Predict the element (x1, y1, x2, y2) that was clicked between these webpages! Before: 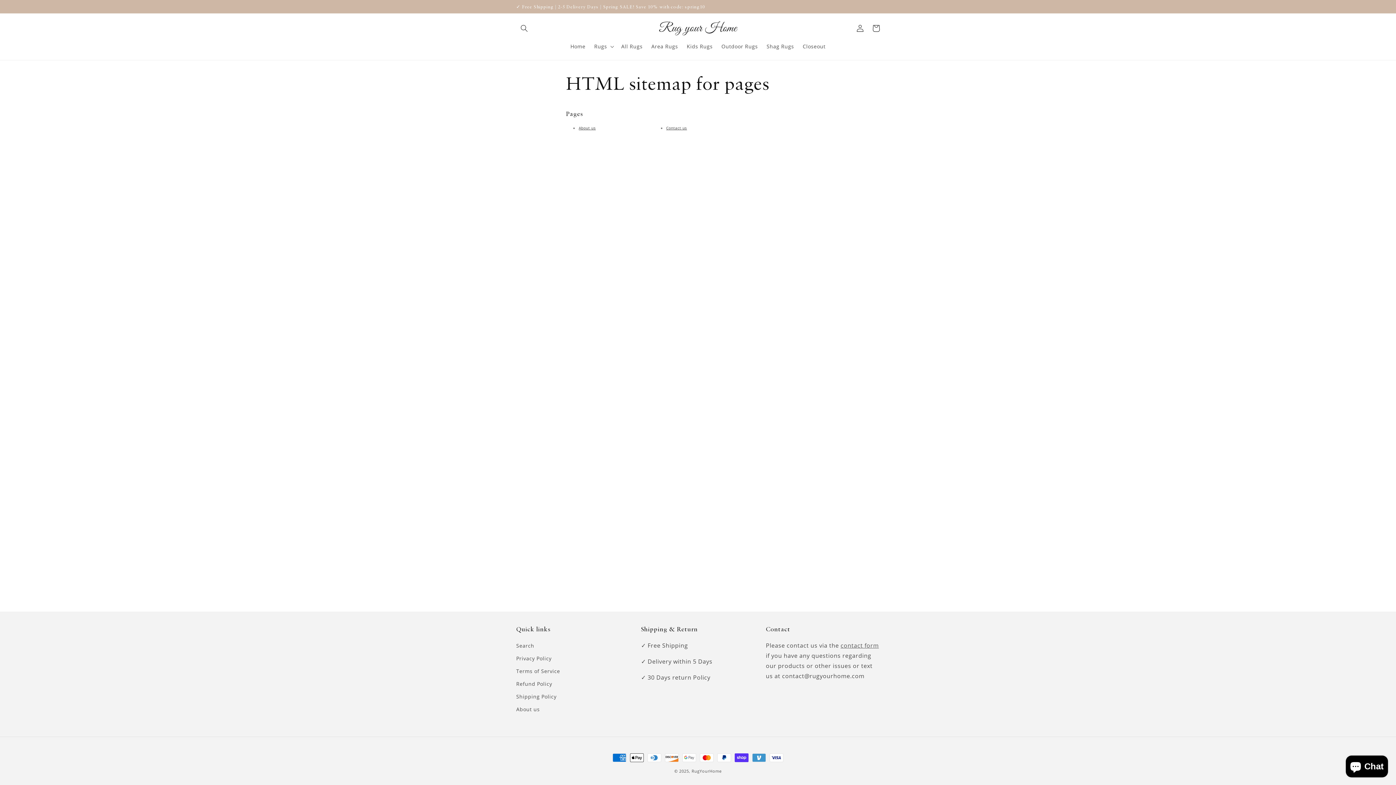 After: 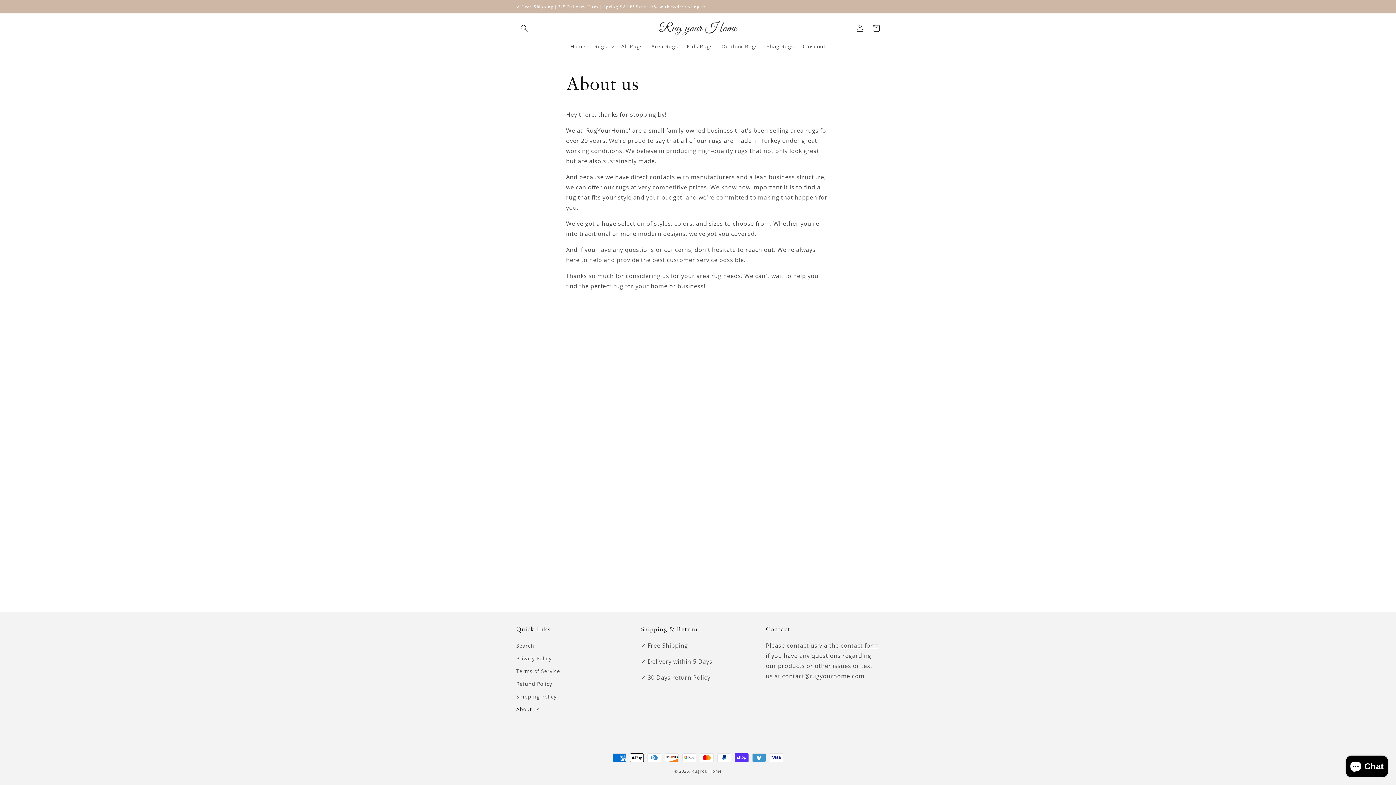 Action: bbox: (578, 125, 595, 130) label: About us